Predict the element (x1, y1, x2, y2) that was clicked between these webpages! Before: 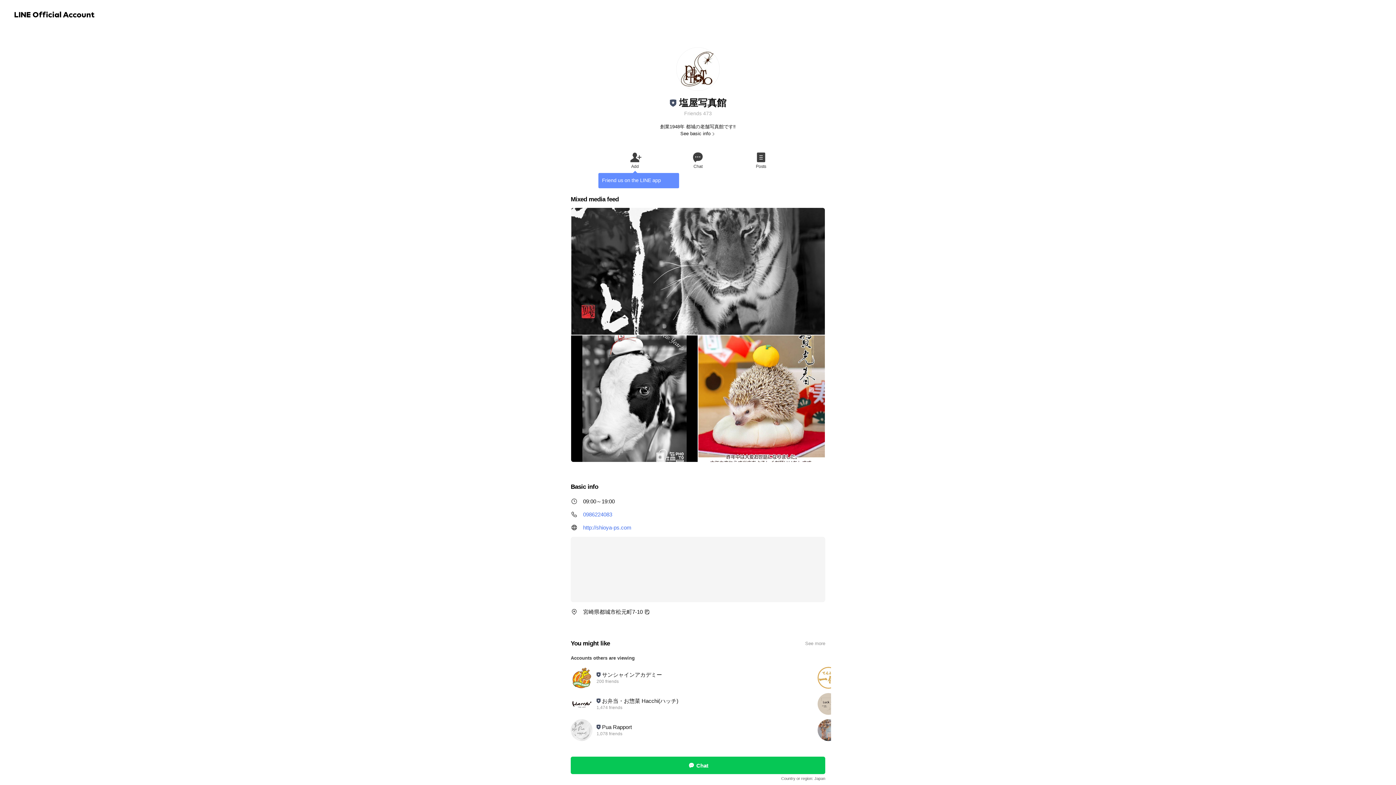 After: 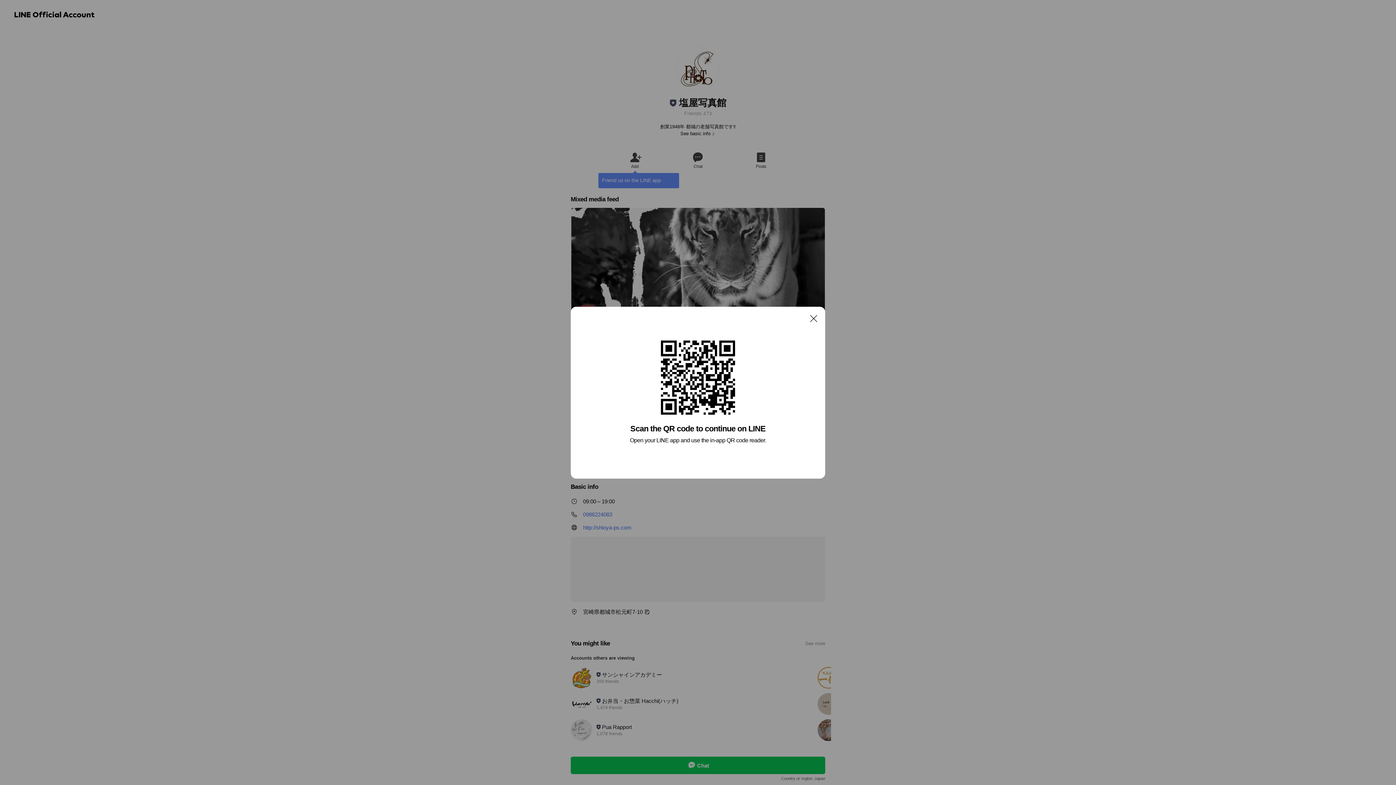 Action: label: Posts bbox: (729, 150, 792, 169)